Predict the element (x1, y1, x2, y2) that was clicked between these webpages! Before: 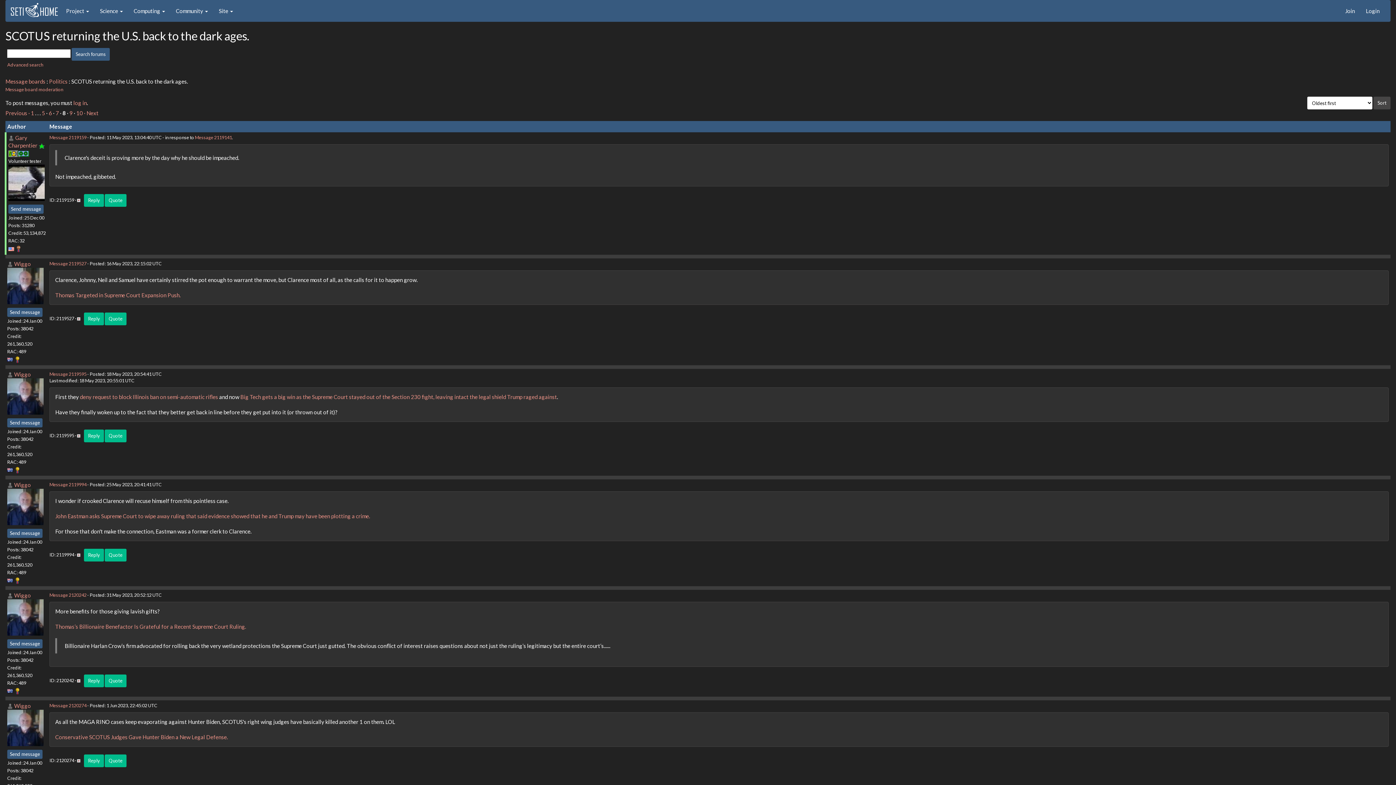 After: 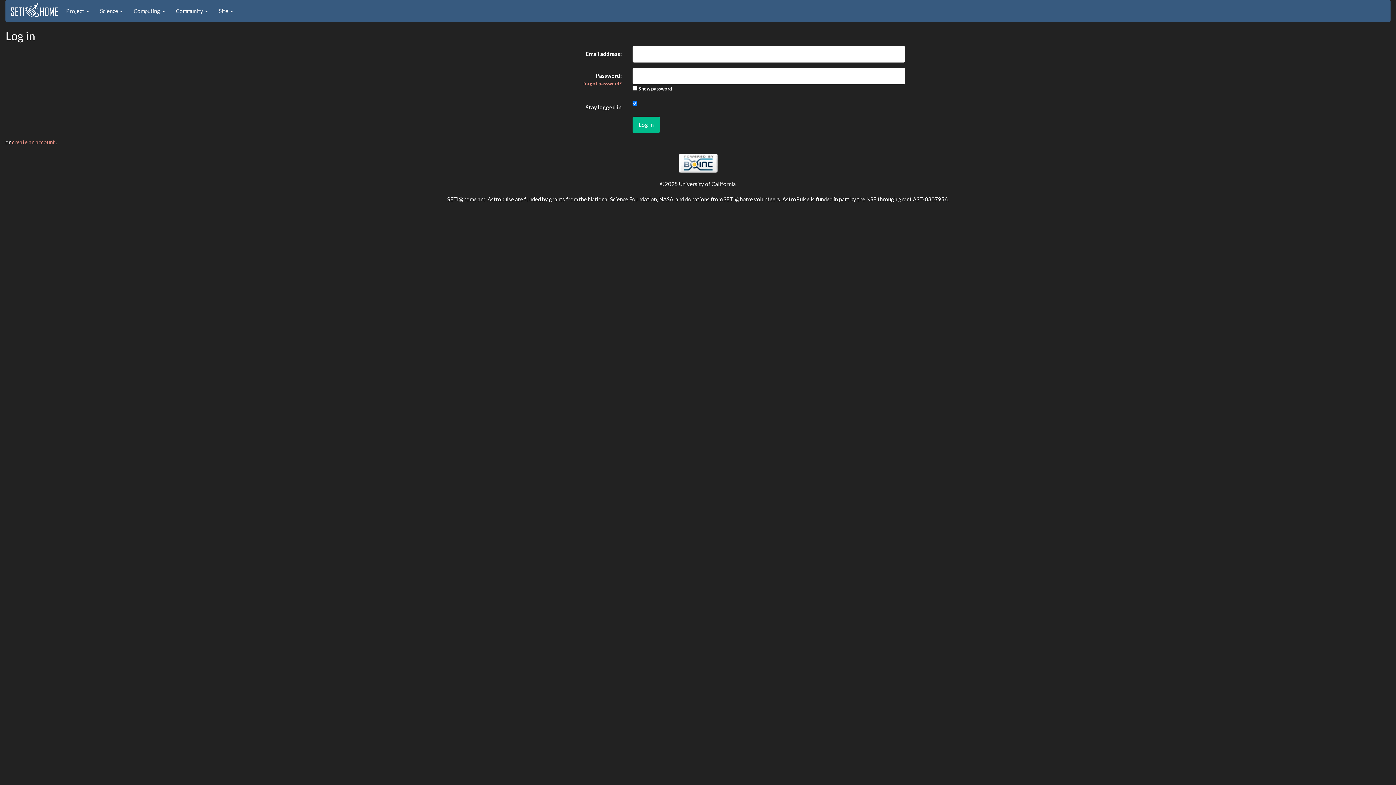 Action: bbox: (104, 549, 126, 561) label: Quote